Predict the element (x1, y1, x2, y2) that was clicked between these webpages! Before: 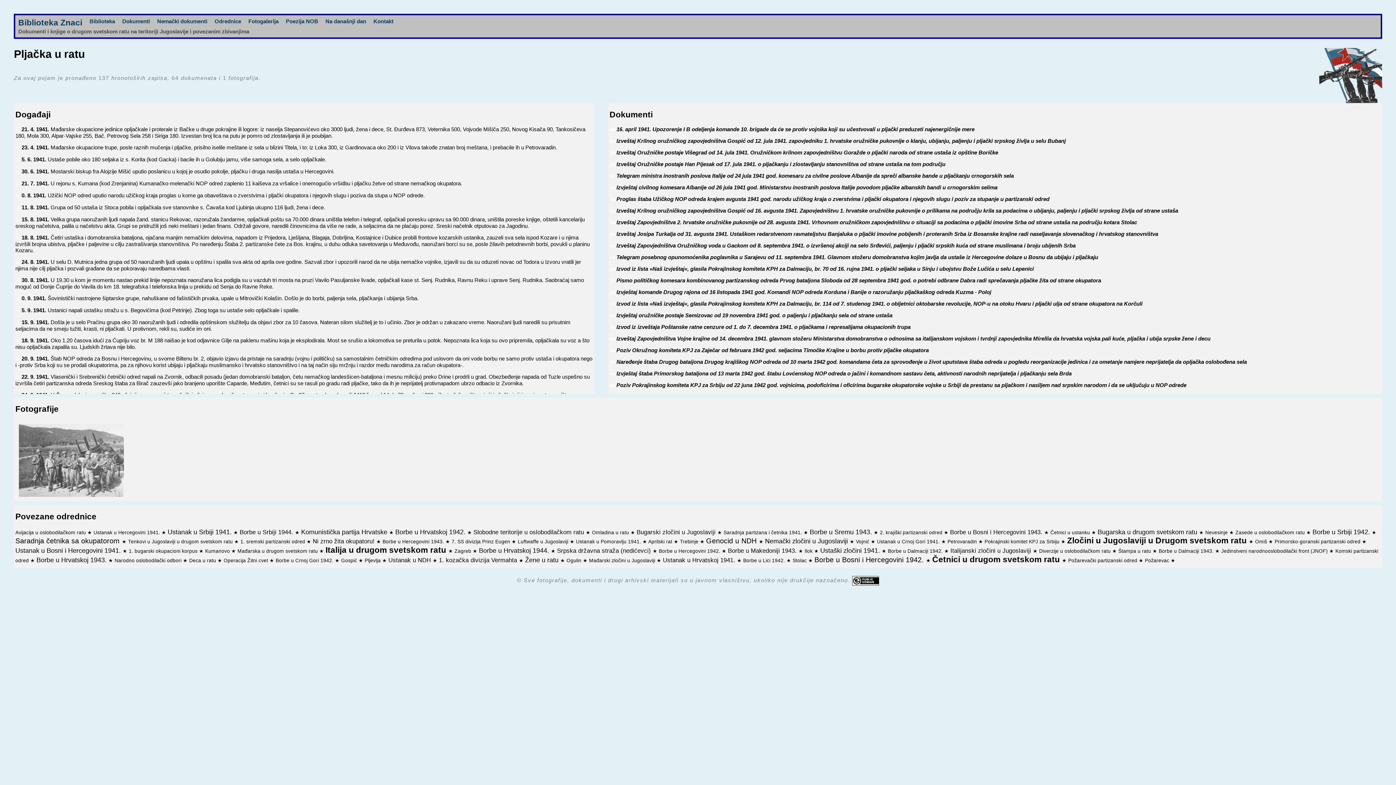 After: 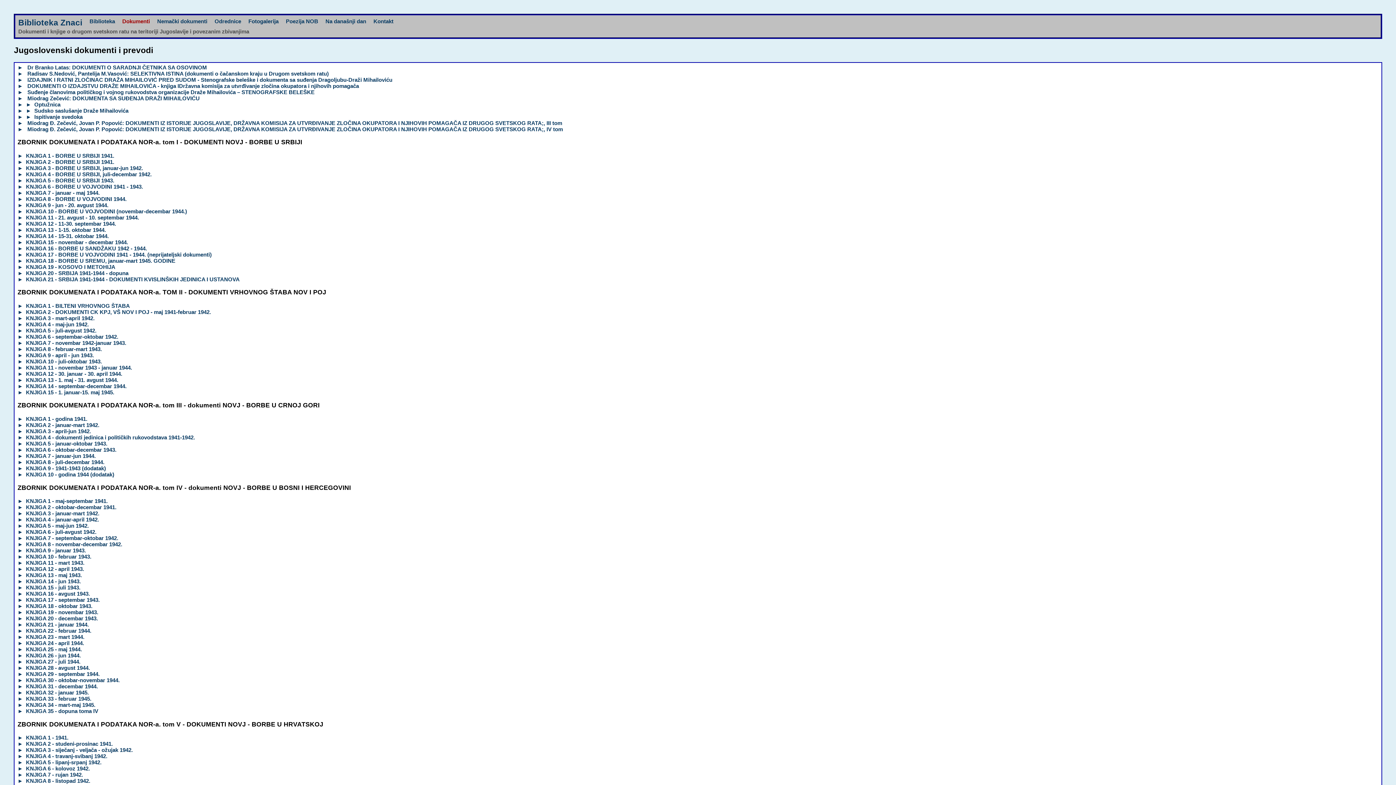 Action: bbox: (122, 18, 149, 24) label: Dokumenti